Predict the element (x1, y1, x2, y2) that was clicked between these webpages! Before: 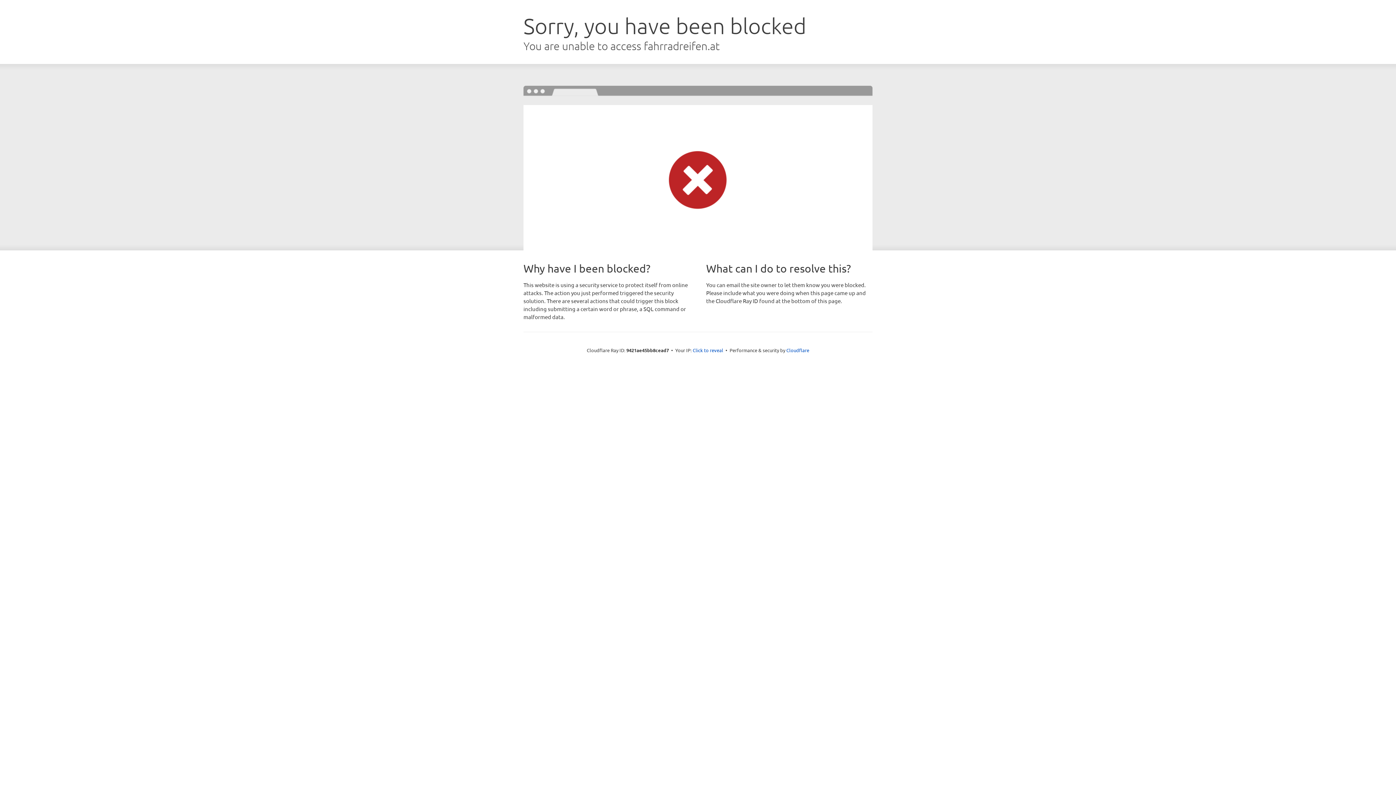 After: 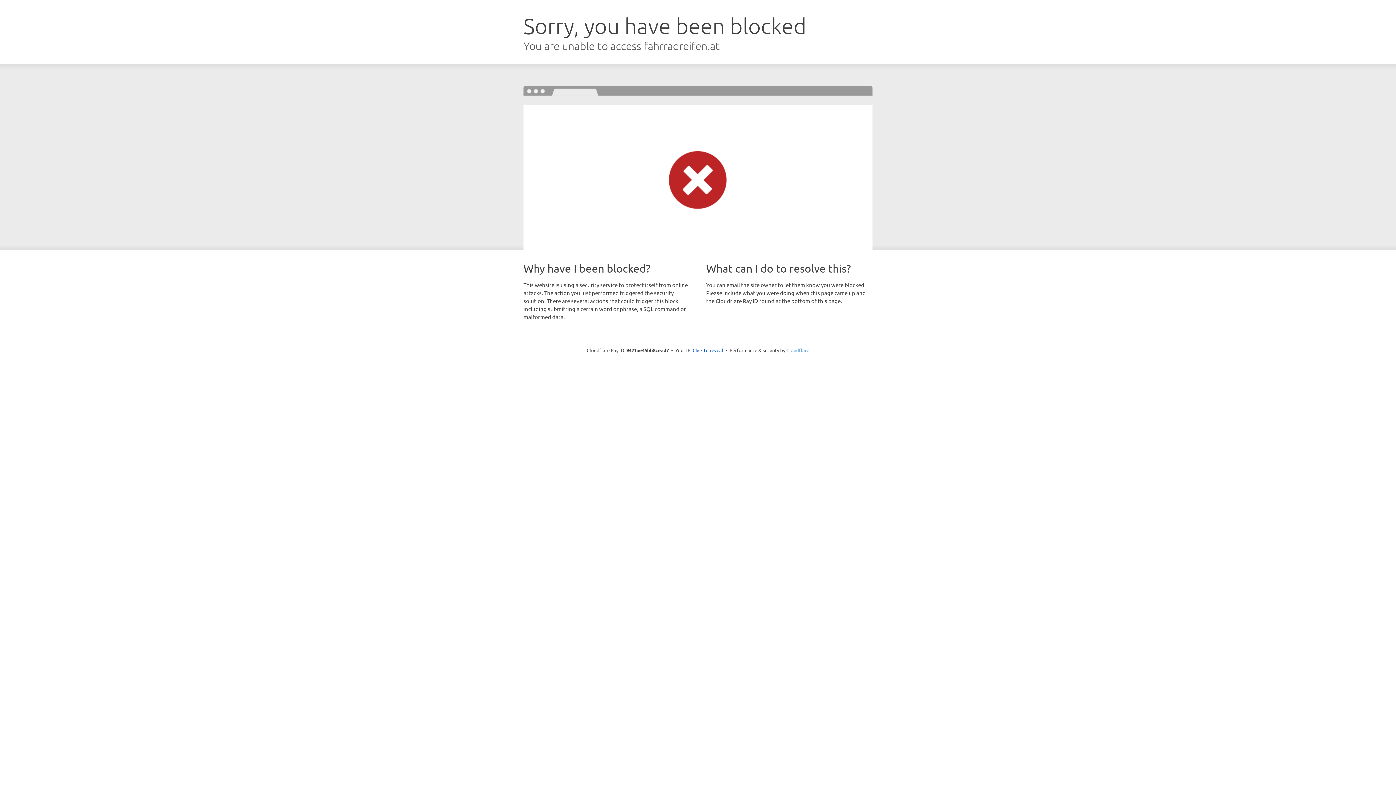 Action: bbox: (786, 347, 809, 353) label: Cloudflare